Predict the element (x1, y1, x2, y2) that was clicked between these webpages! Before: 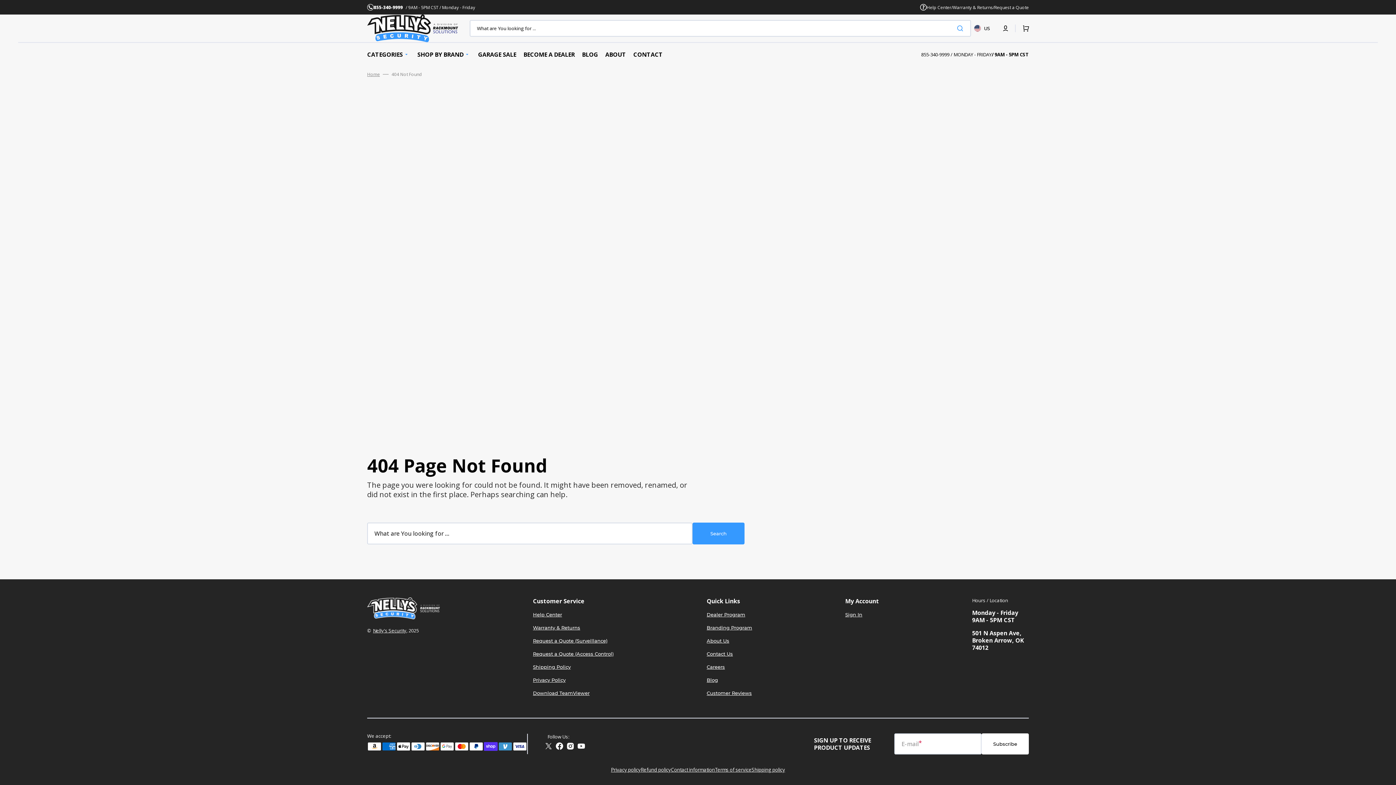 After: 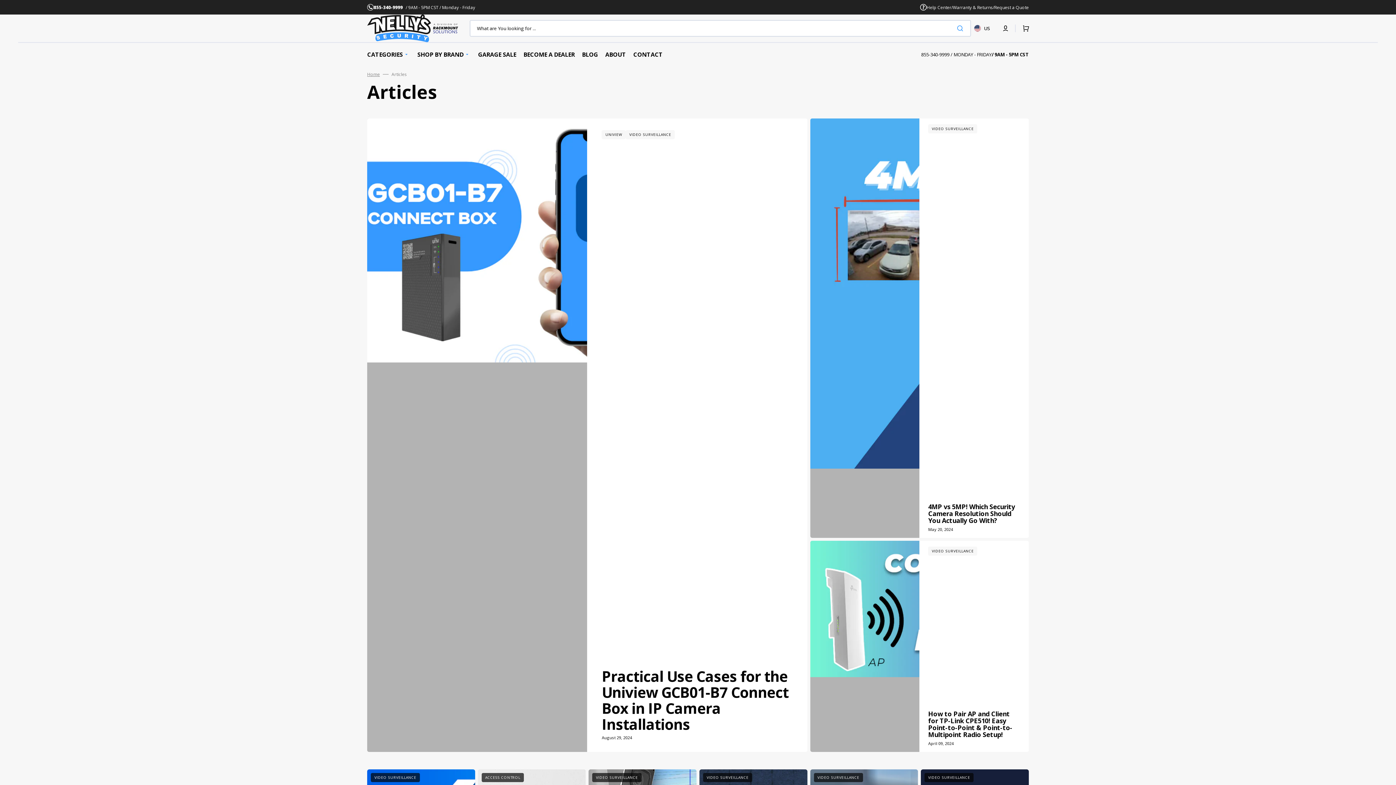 Action: bbox: (578, 42, 601, 66) label: Blog